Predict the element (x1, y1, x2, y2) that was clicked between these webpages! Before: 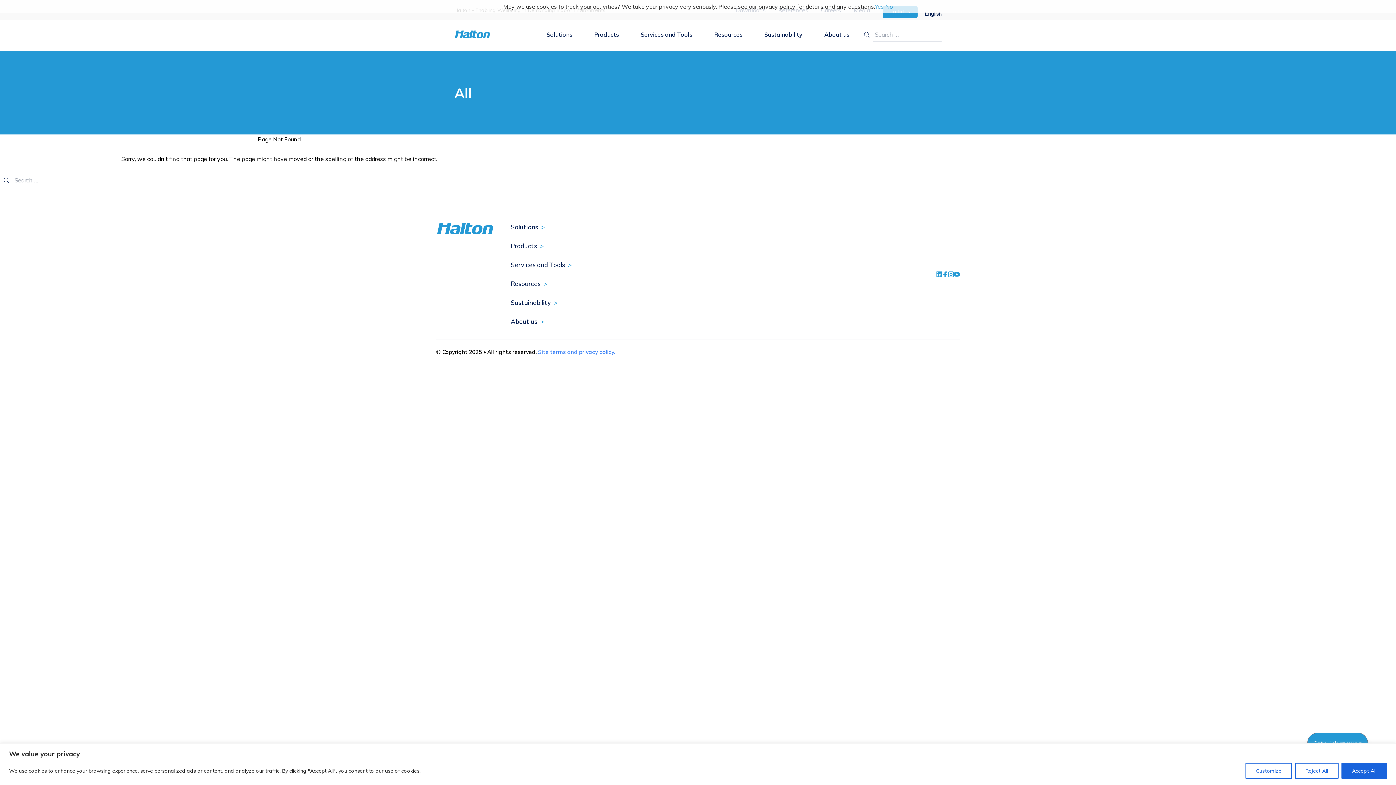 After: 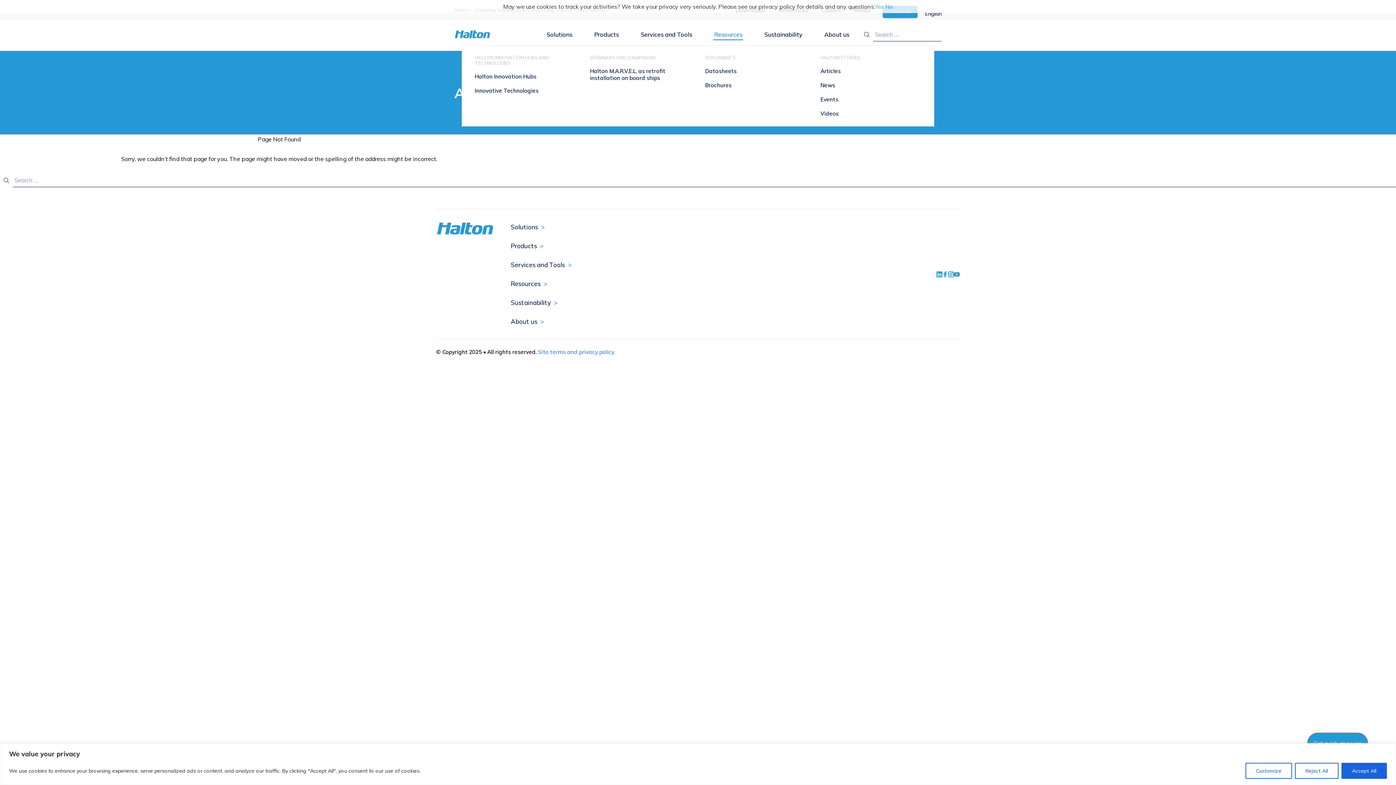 Action: bbox: (710, 30, 746, 45) label: Resources